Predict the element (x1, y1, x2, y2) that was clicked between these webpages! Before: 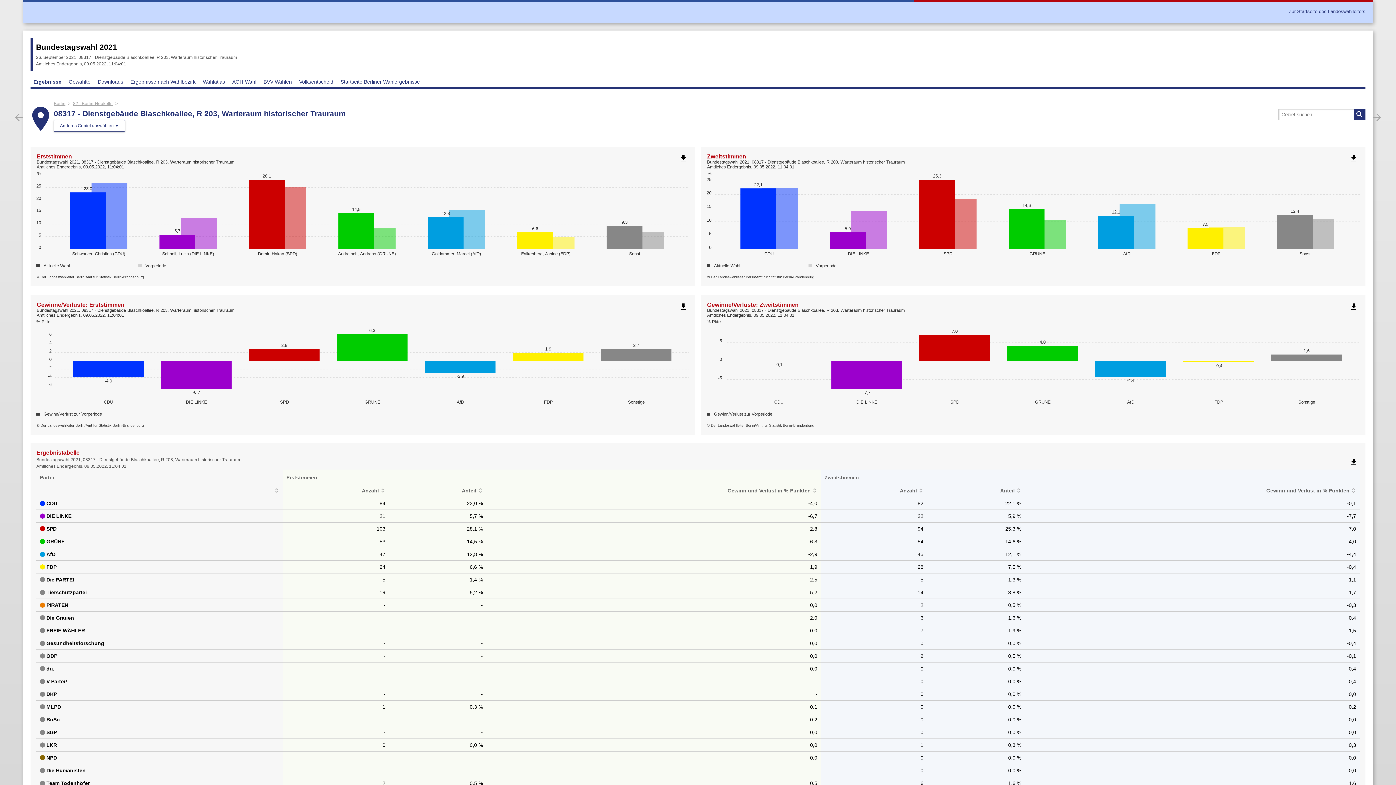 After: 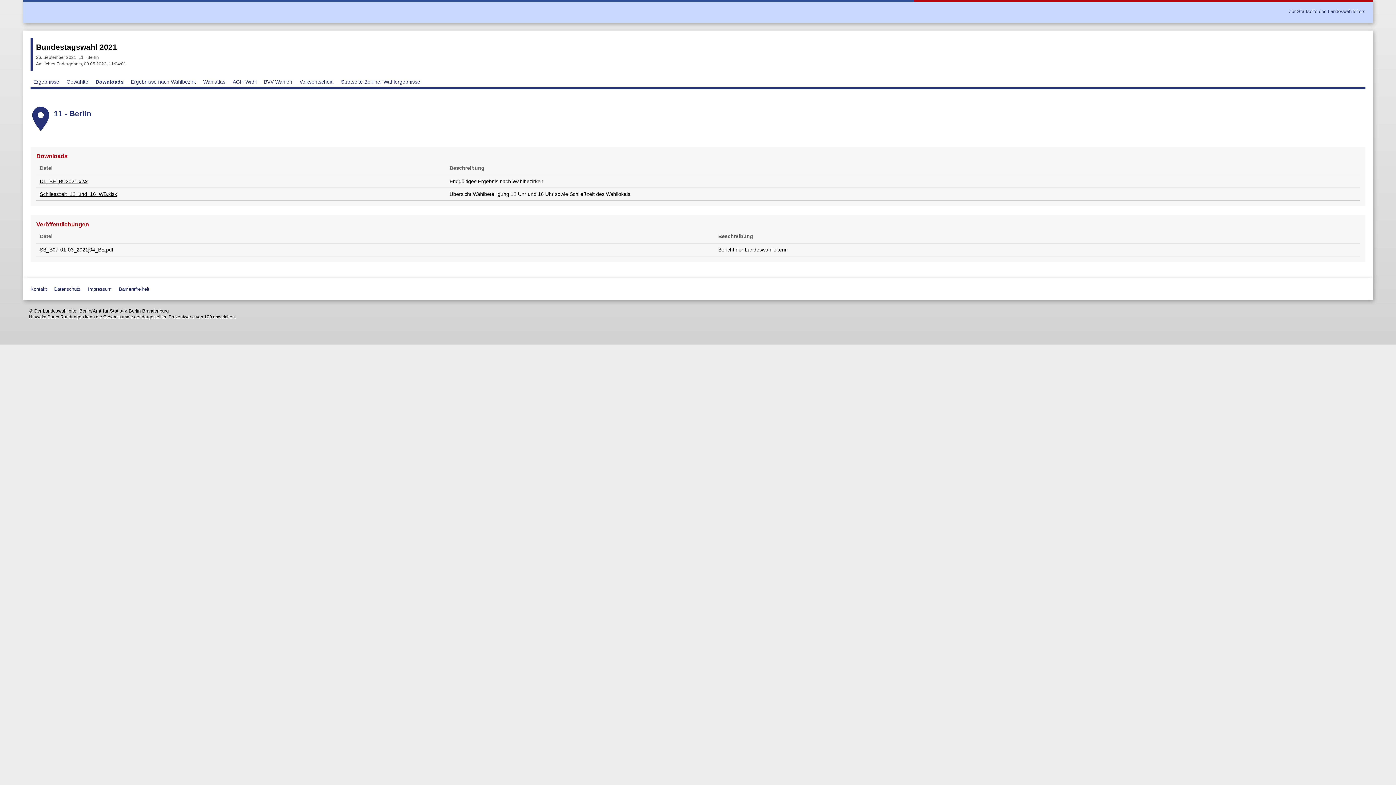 Action: bbox: (94, 76, 126, 86) label: Downloads